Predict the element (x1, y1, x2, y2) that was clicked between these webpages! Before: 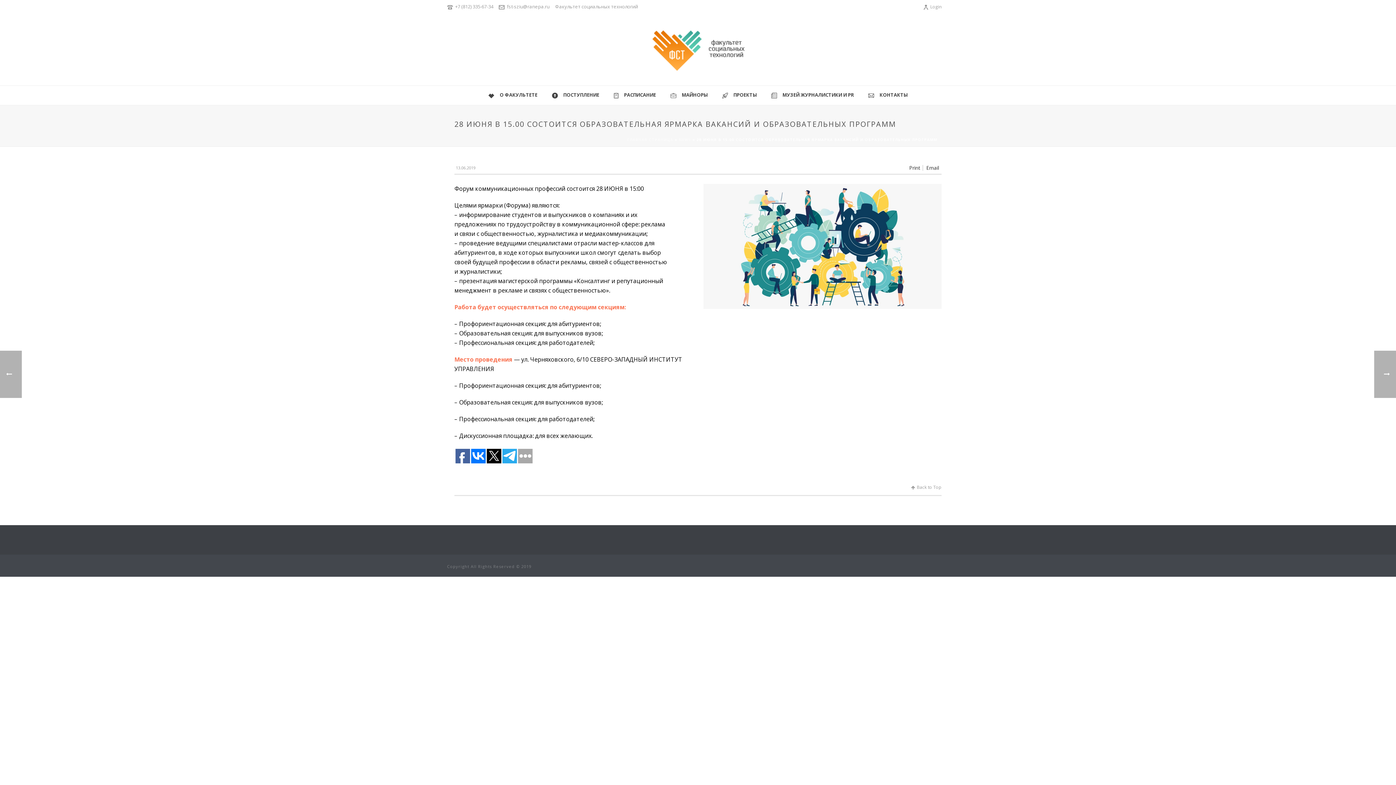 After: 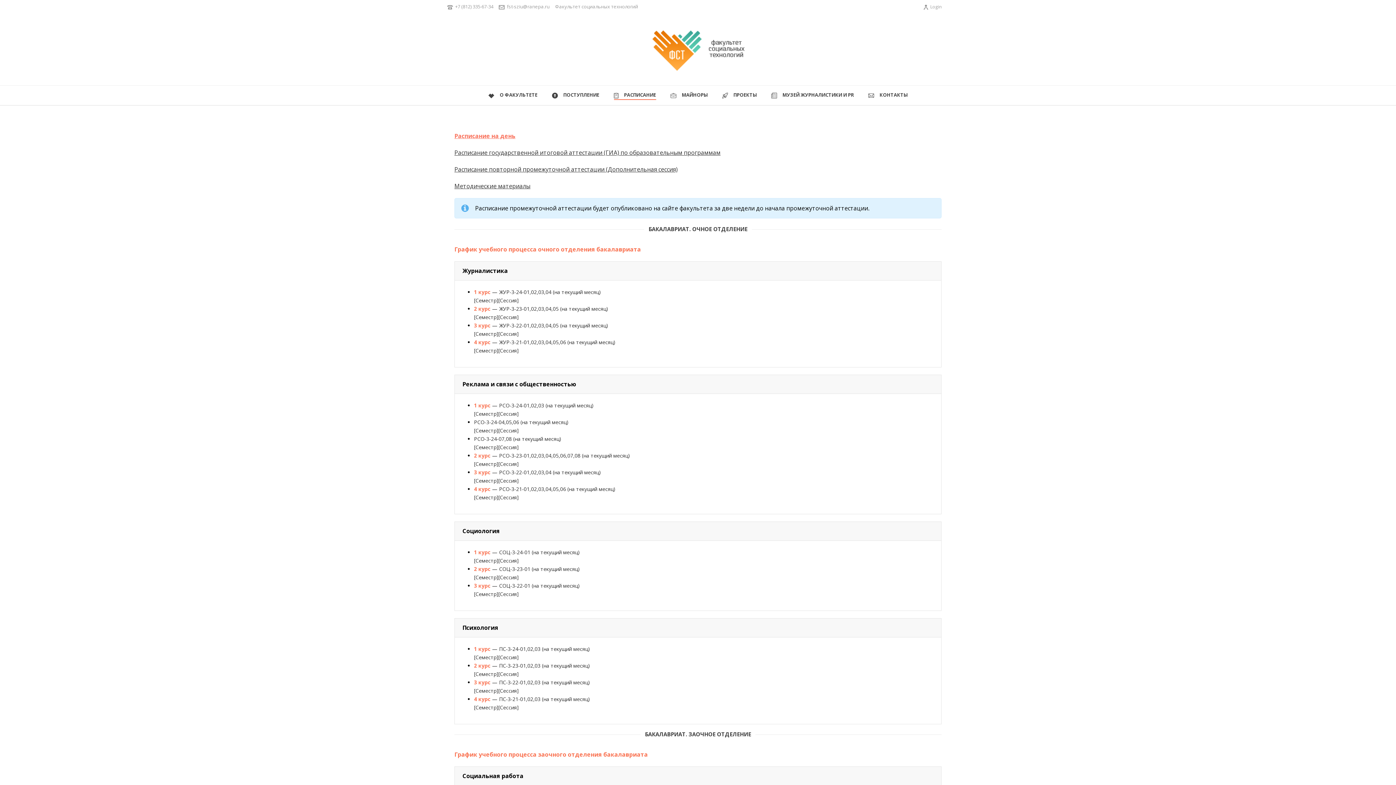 Action: bbox: (606, 85, 663, 105) label: РАСПИСАНИЕ